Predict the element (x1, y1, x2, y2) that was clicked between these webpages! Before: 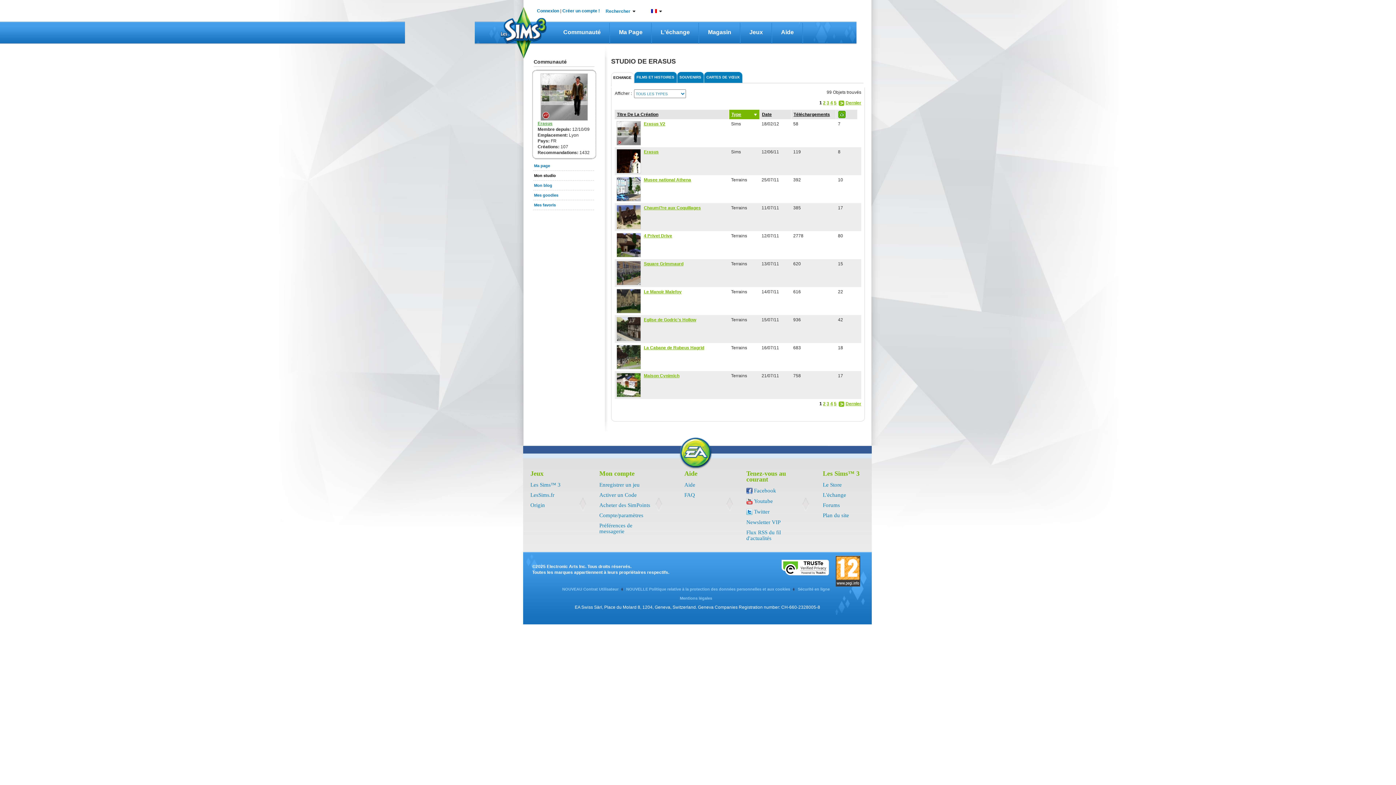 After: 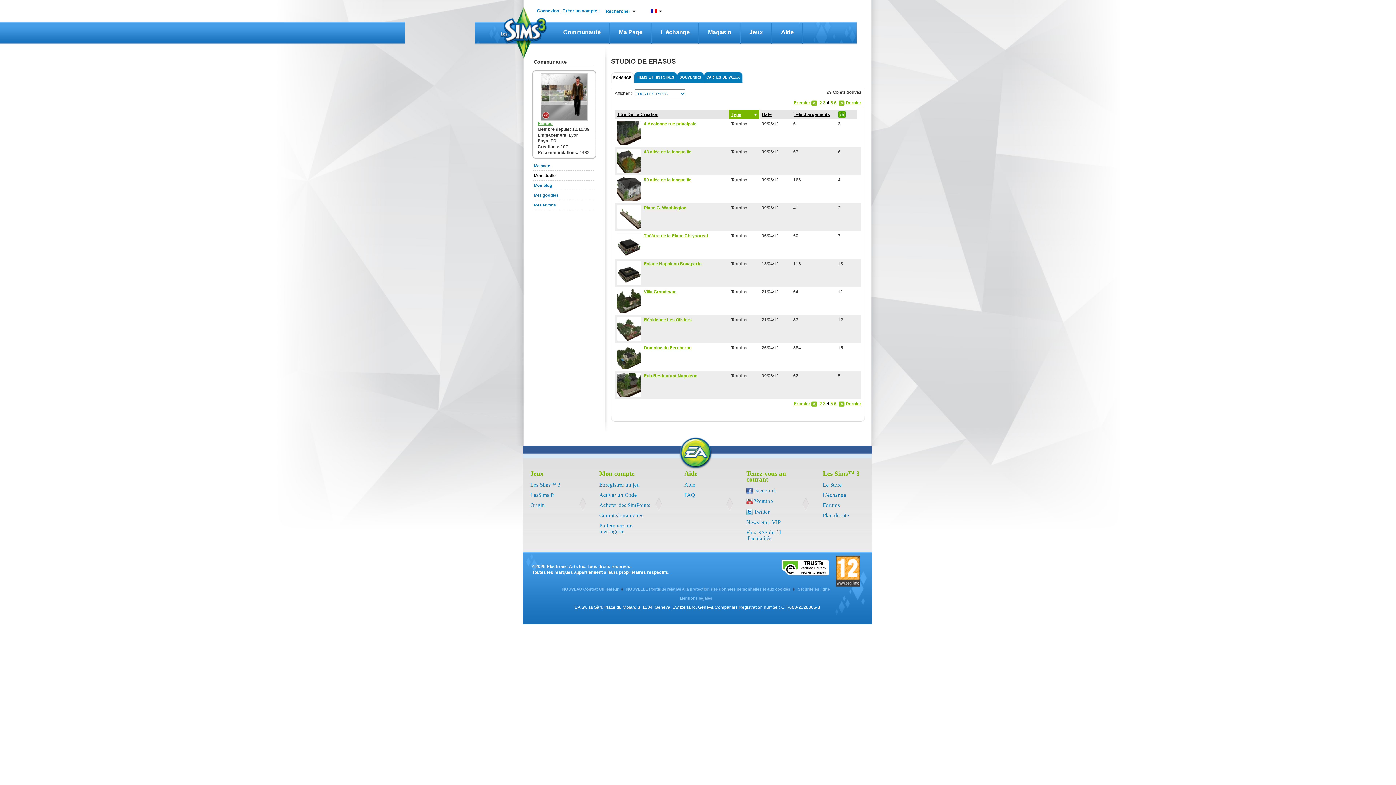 Action: label: 4 bbox: (830, 401, 833, 406)